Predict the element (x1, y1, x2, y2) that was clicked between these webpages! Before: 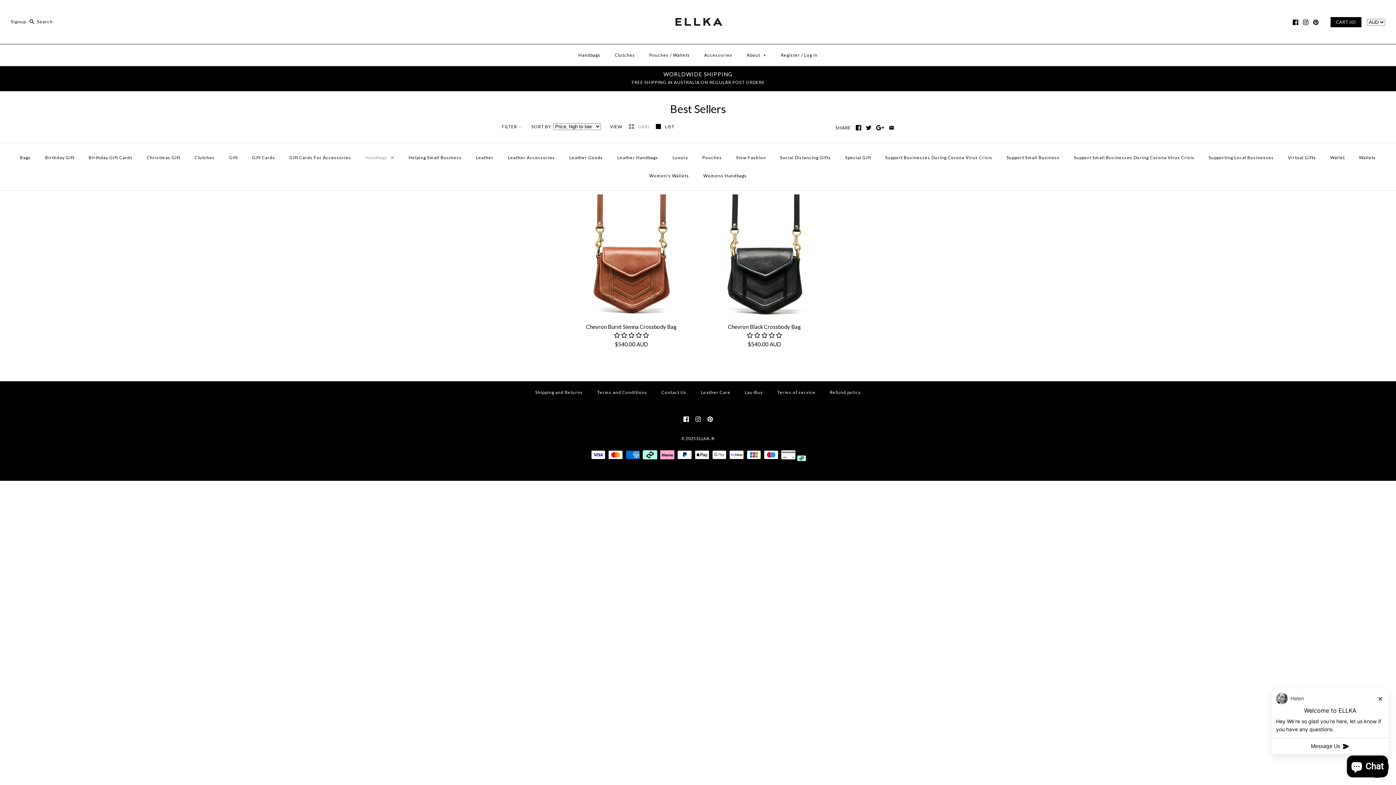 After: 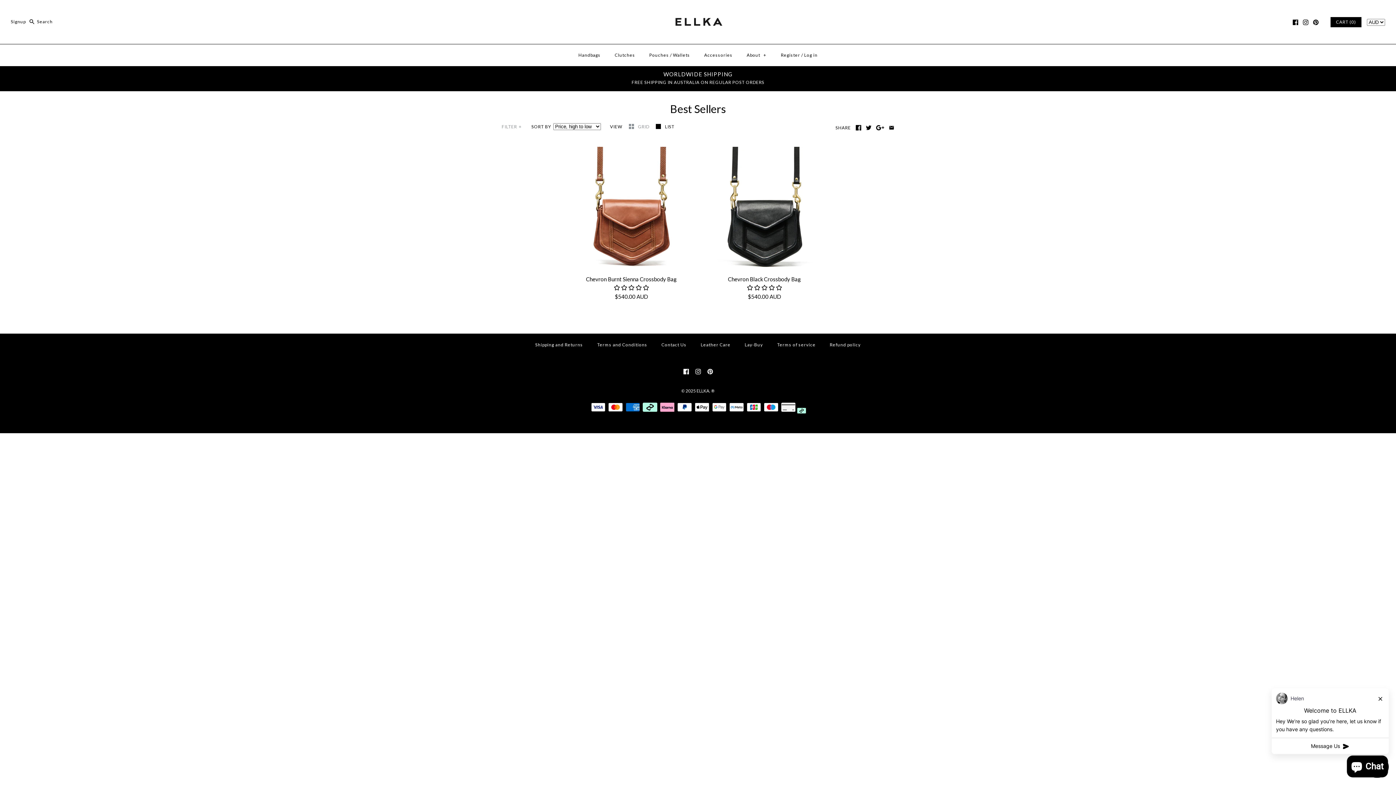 Action: bbox: (501, 122, 522, 131) label: FILTER -